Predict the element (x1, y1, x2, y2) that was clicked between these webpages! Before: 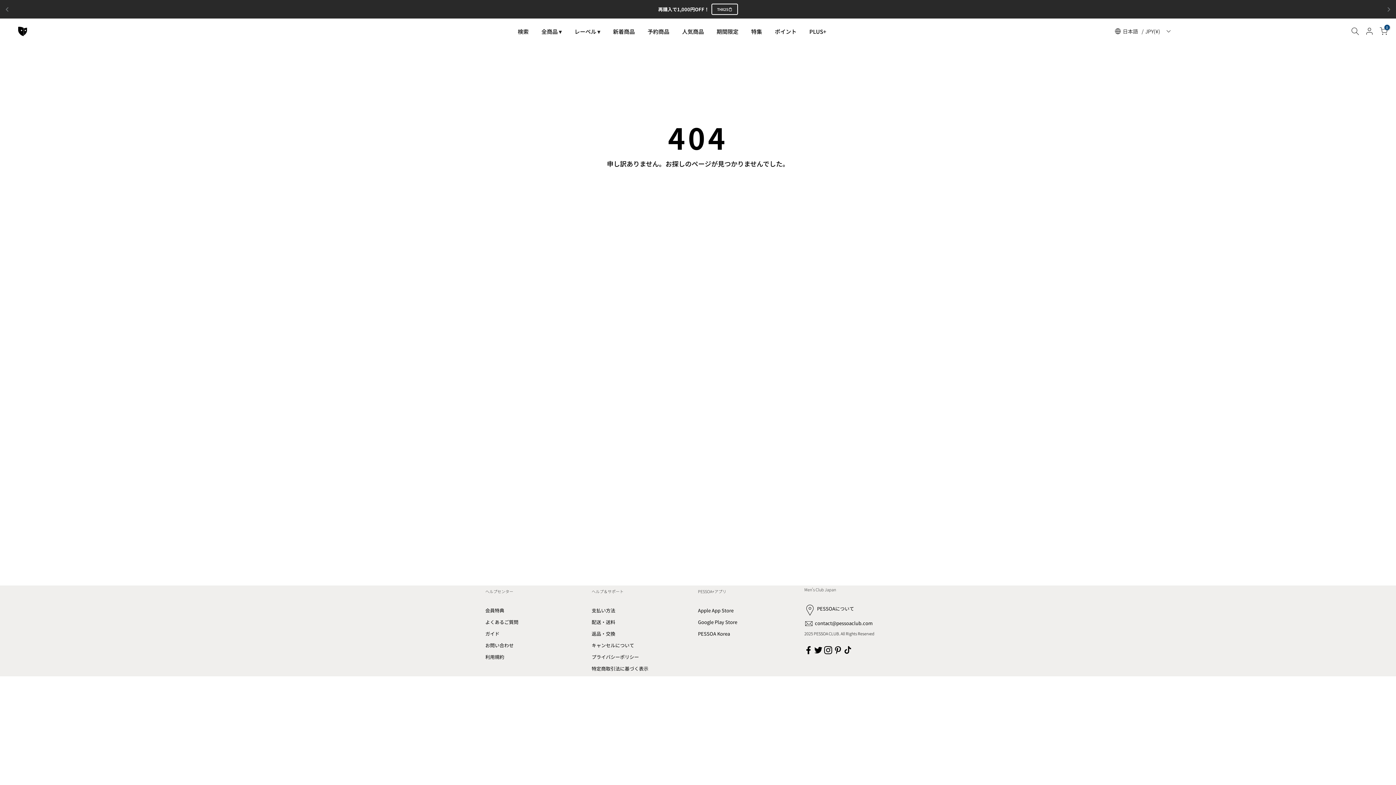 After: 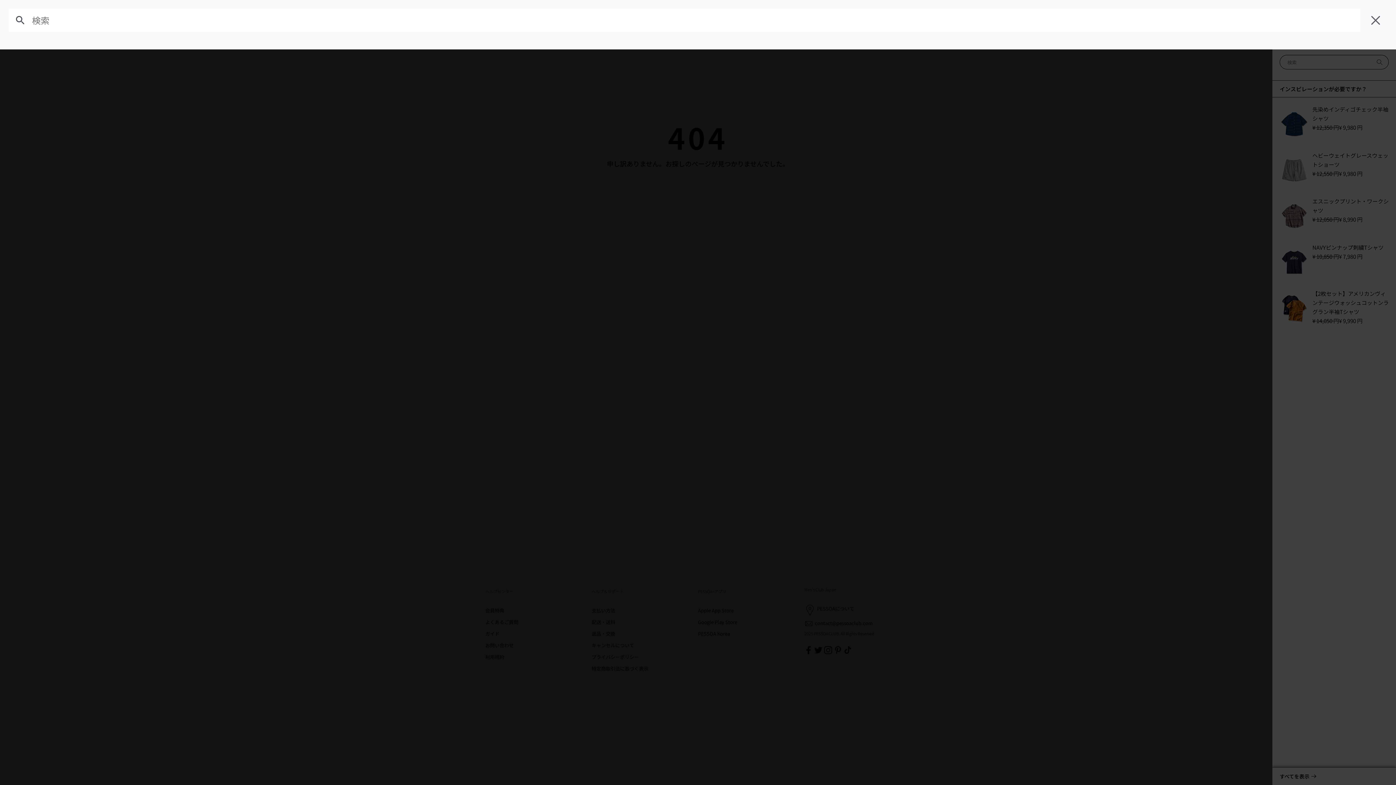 Action: bbox: (1351, 27, 1359, 35)